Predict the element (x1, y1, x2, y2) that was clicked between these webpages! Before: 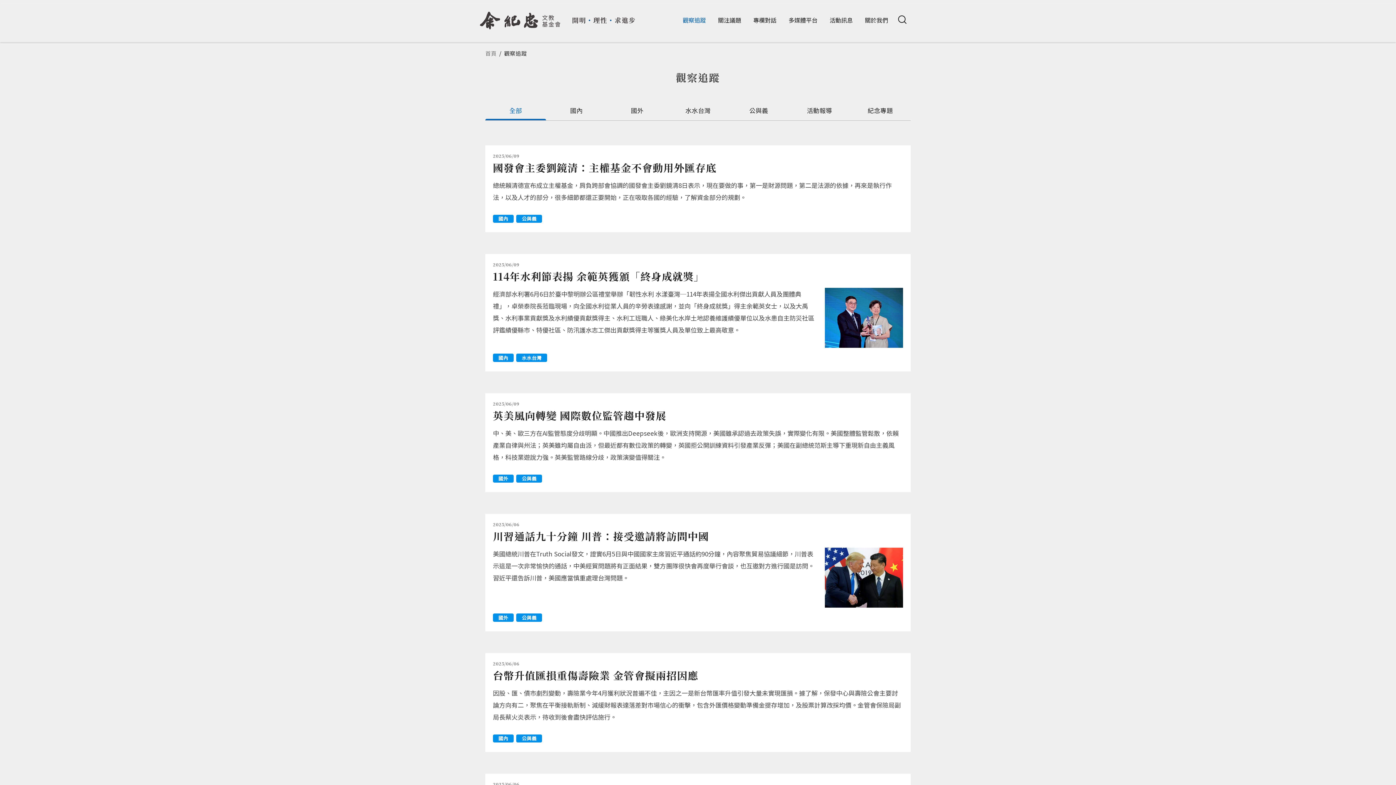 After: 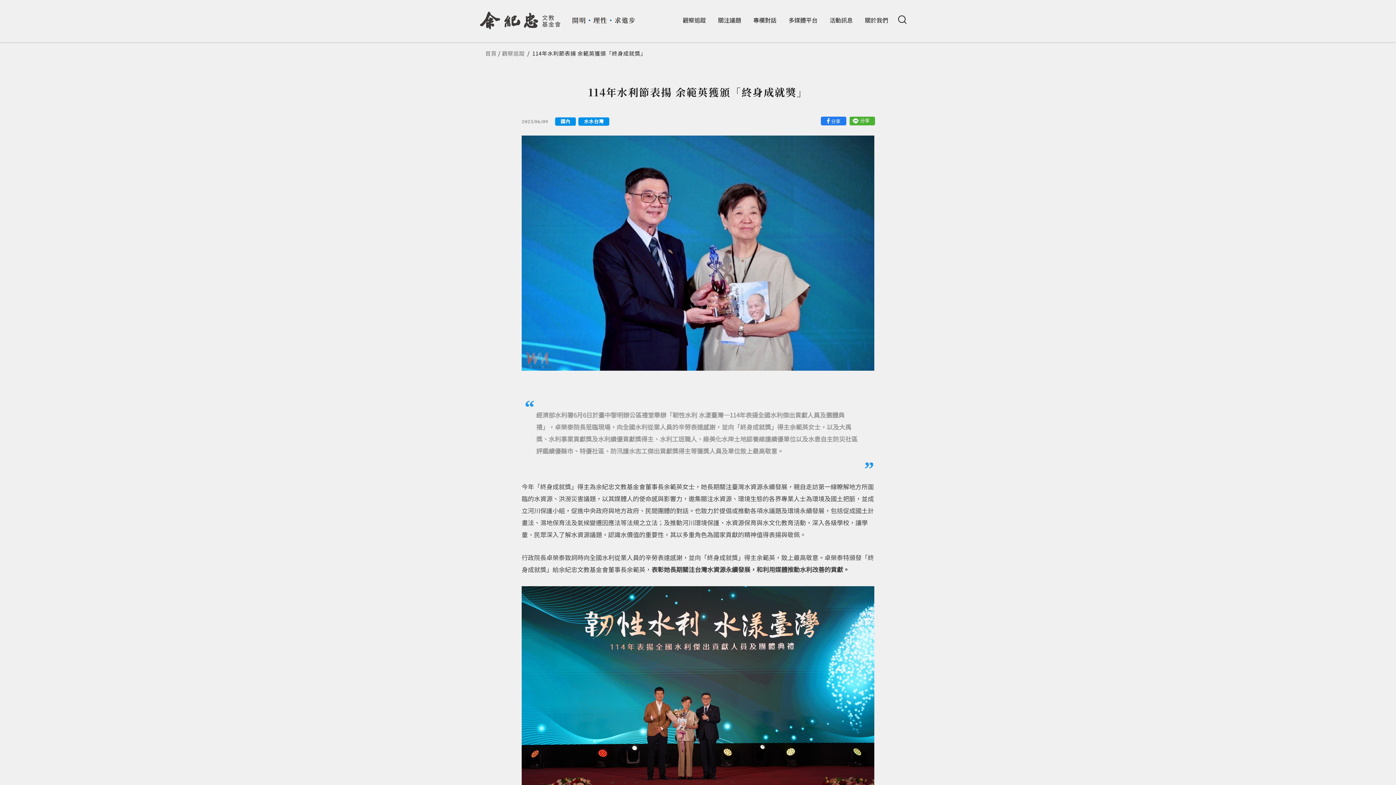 Action: bbox: (493, 269, 704, 283) label: 114年水利節表揚 余範英獲頒「終身成就獎」